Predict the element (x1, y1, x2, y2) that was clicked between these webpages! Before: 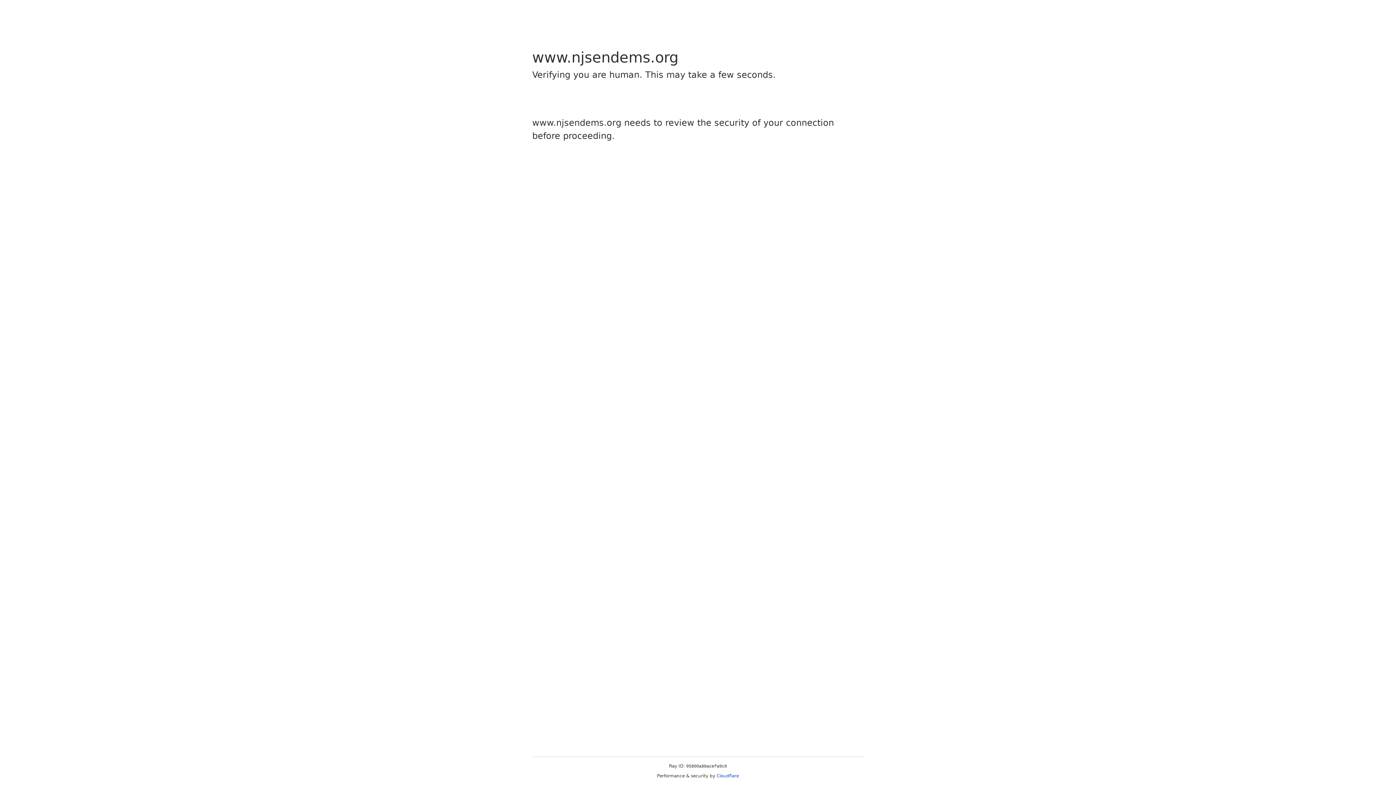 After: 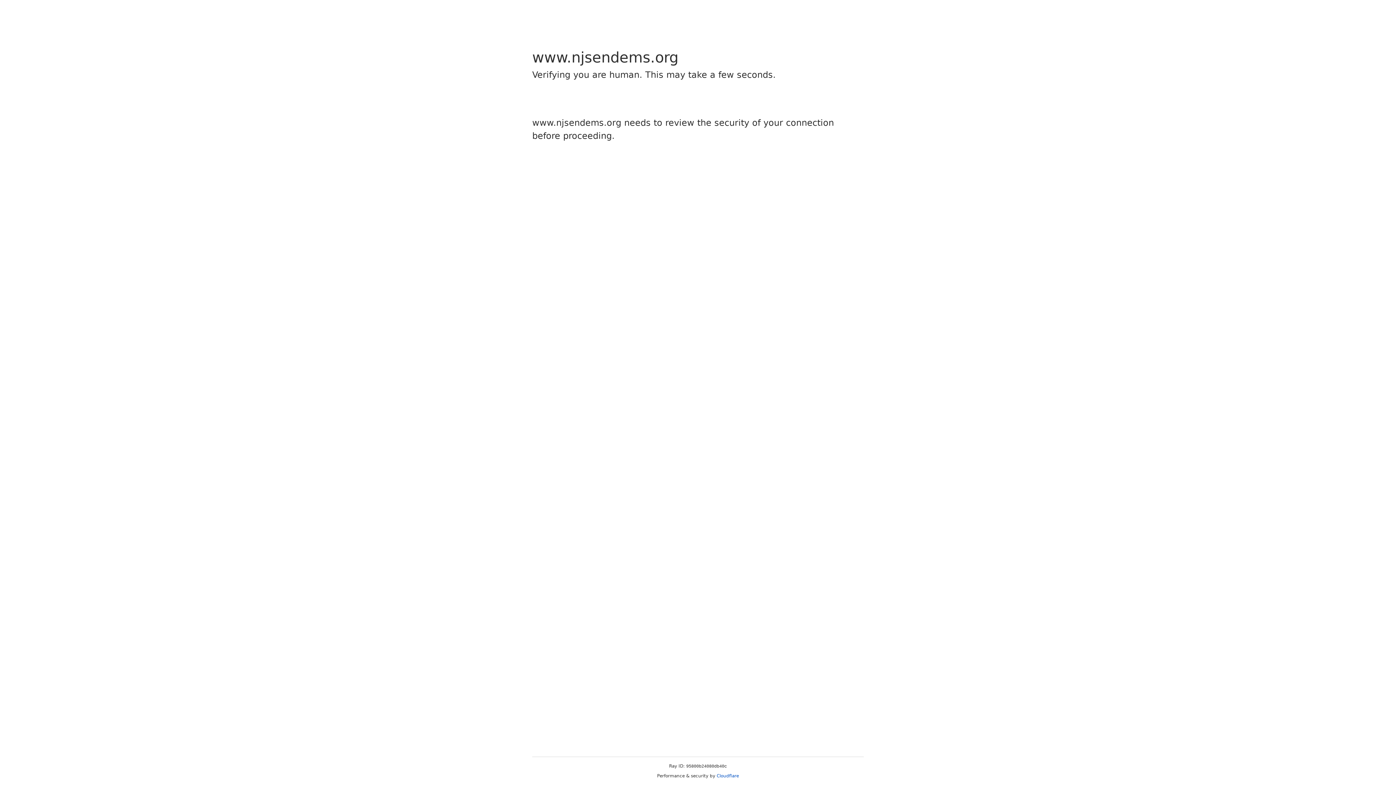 Action: label: Cloudflare bbox: (716, 773, 739, 778)